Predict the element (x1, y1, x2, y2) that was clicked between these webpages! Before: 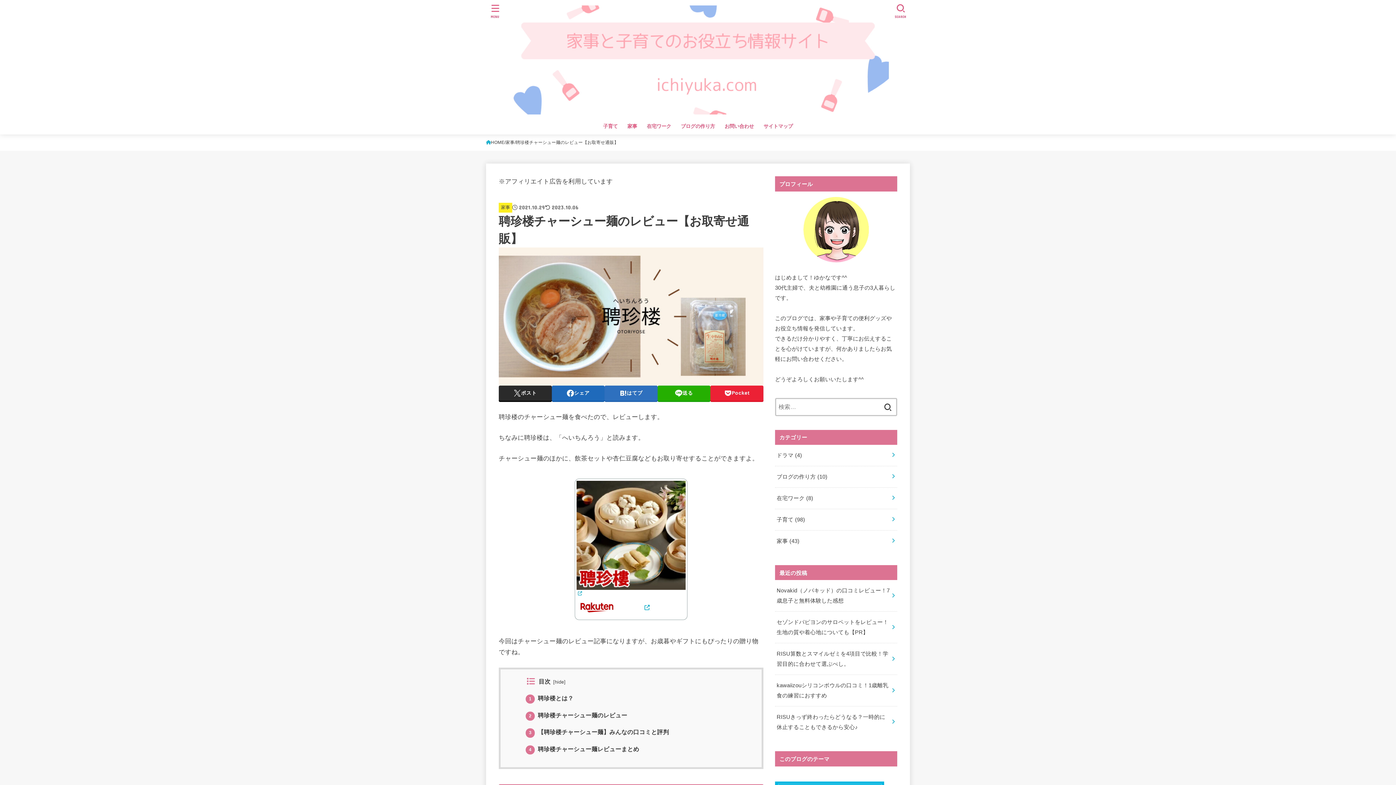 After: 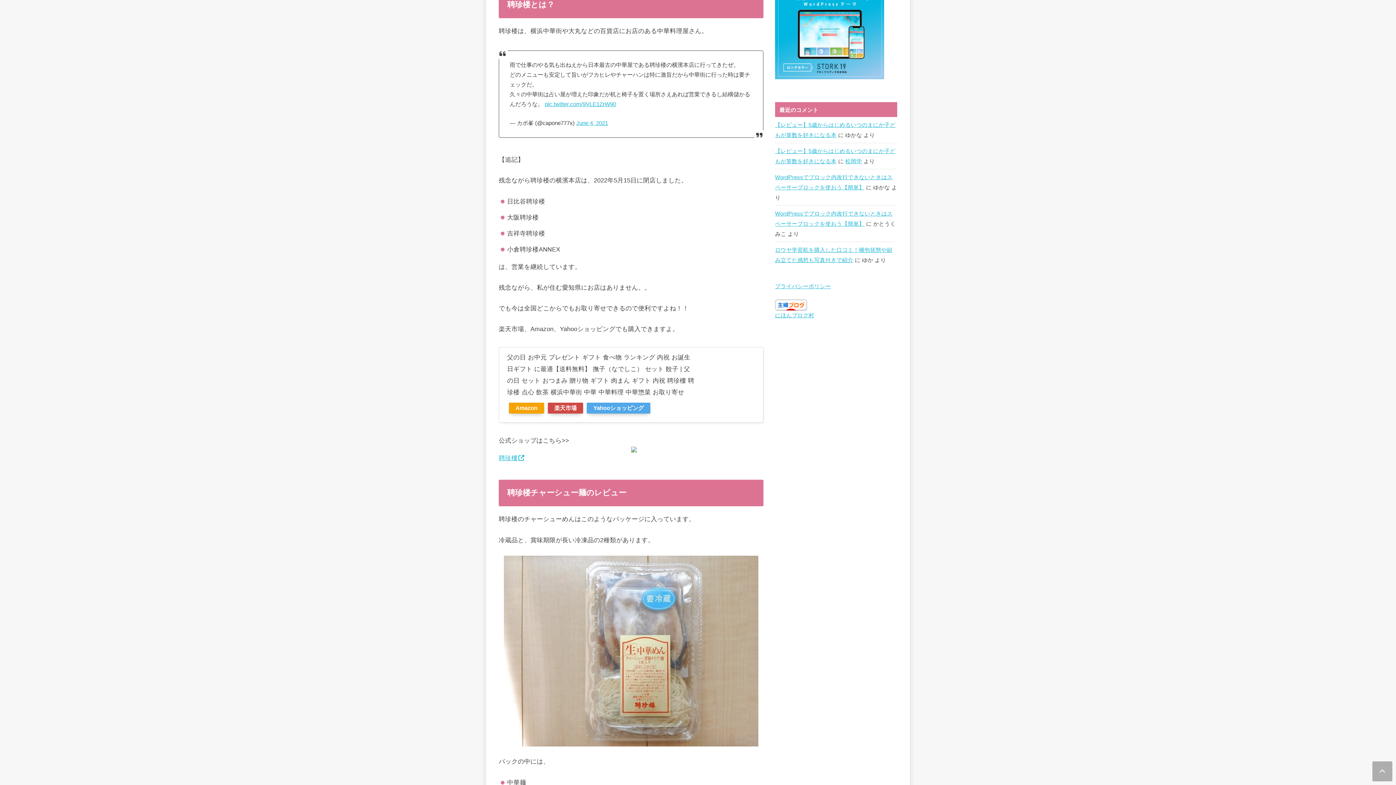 Action: bbox: (525, 695, 573, 701) label: 1 聘珍楼とは？